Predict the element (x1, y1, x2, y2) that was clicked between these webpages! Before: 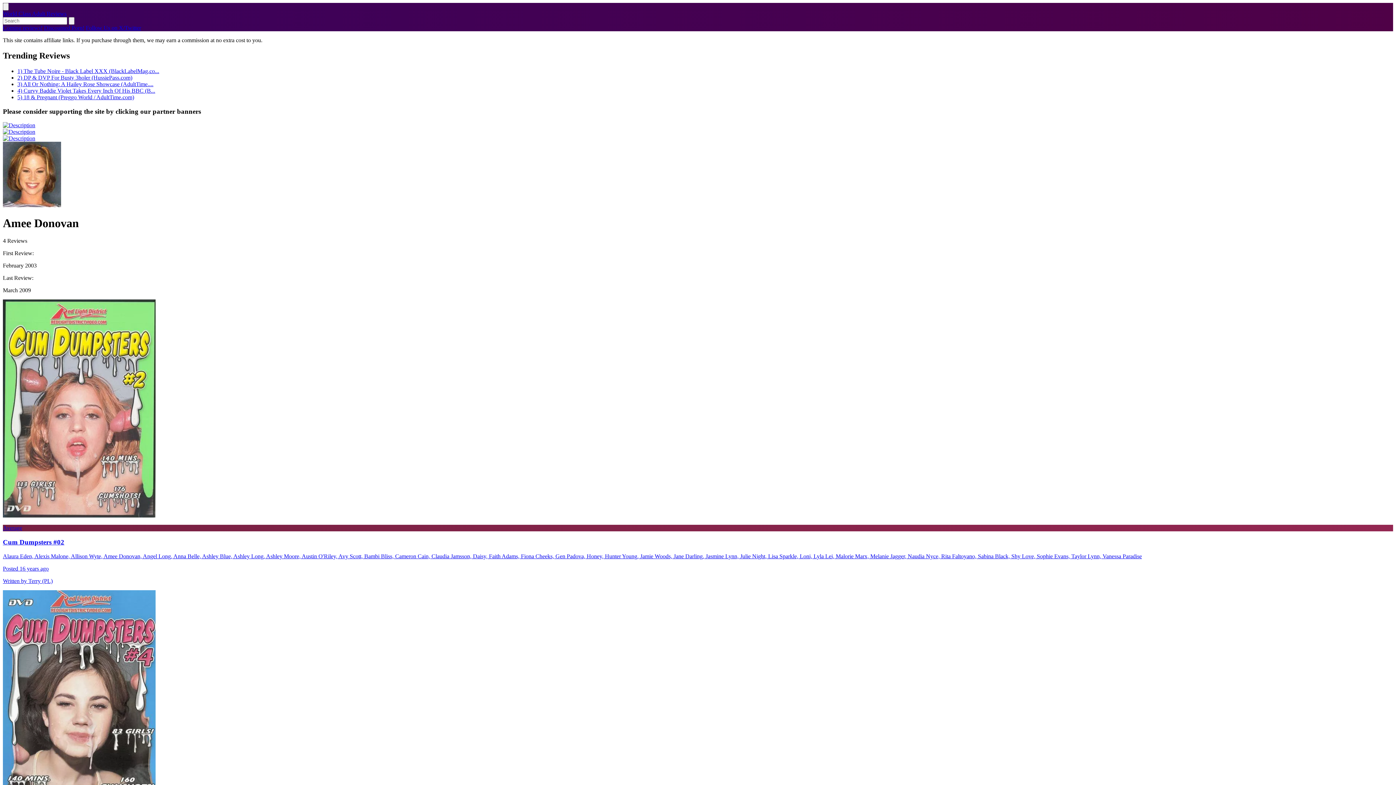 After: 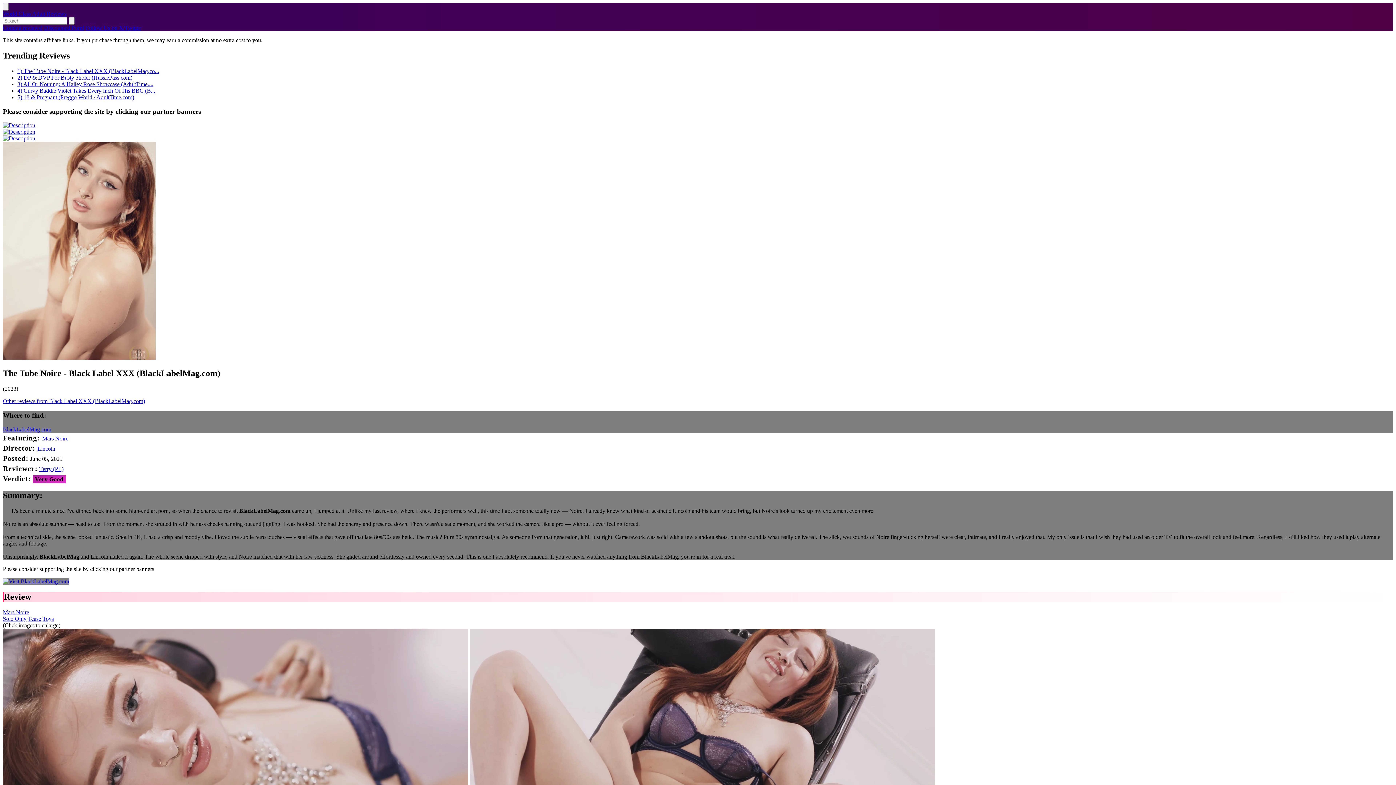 Action: bbox: (17, 67, 159, 74) label: 1) The Tube Noire - Black Label XXX (BlackLabelMag.co...